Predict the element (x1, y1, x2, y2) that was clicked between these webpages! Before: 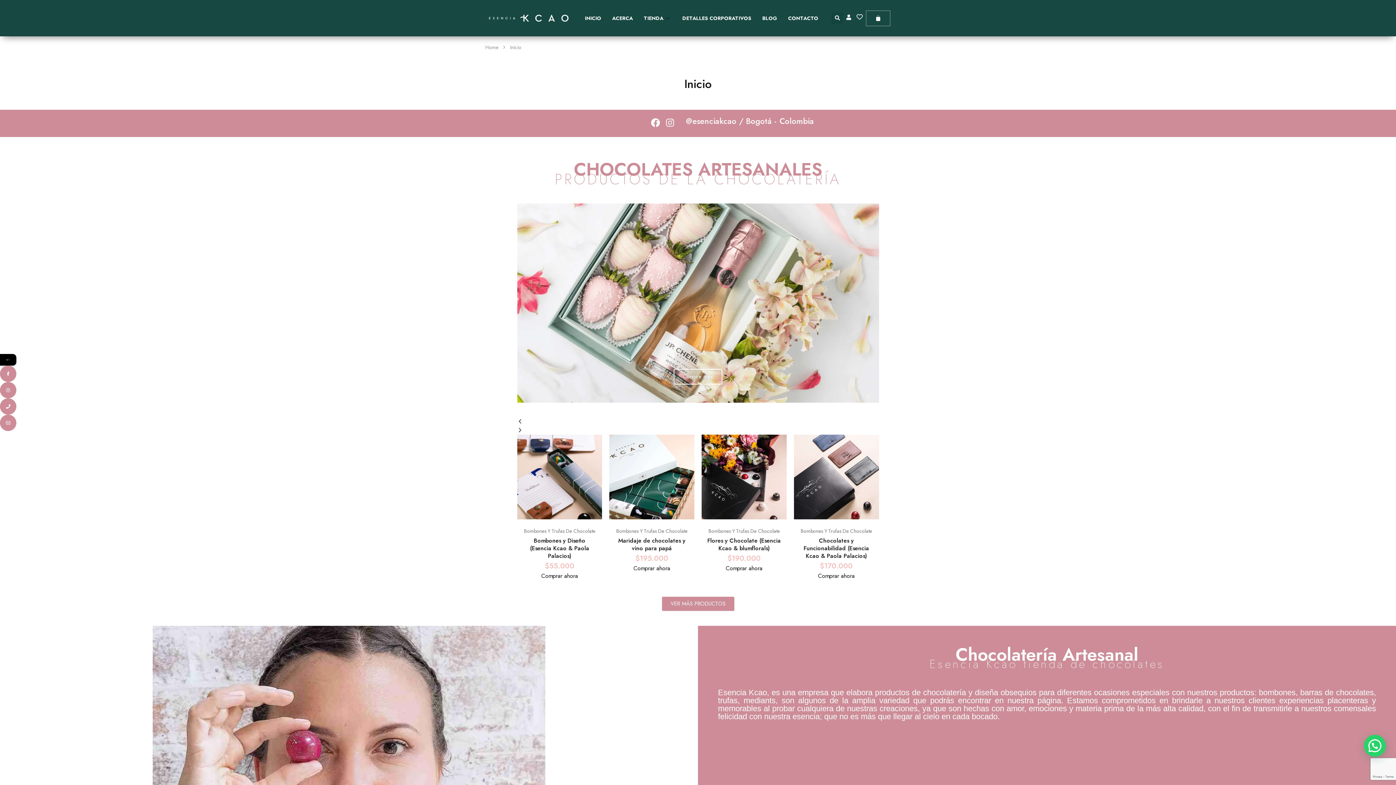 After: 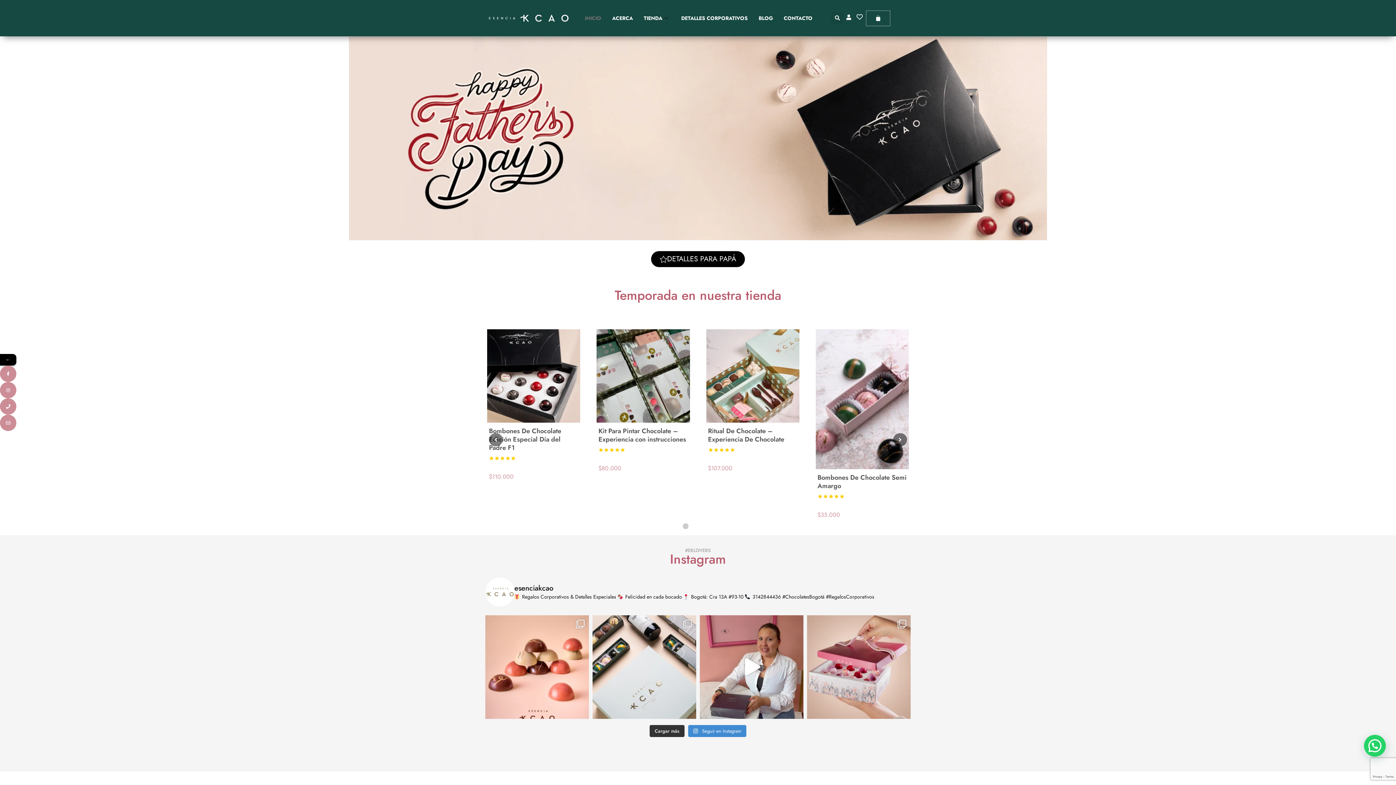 Action: label: INICIO bbox: (579, 3, 606, 32)